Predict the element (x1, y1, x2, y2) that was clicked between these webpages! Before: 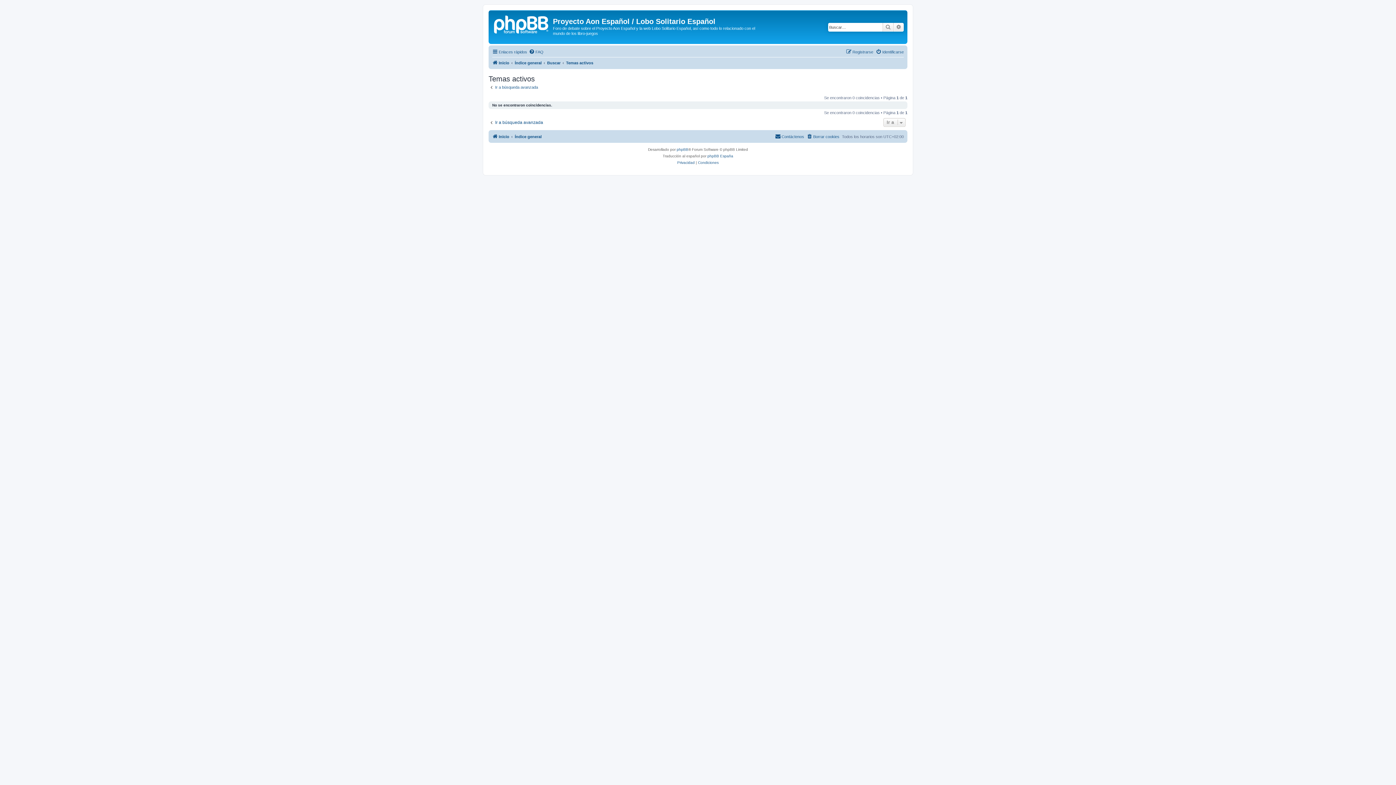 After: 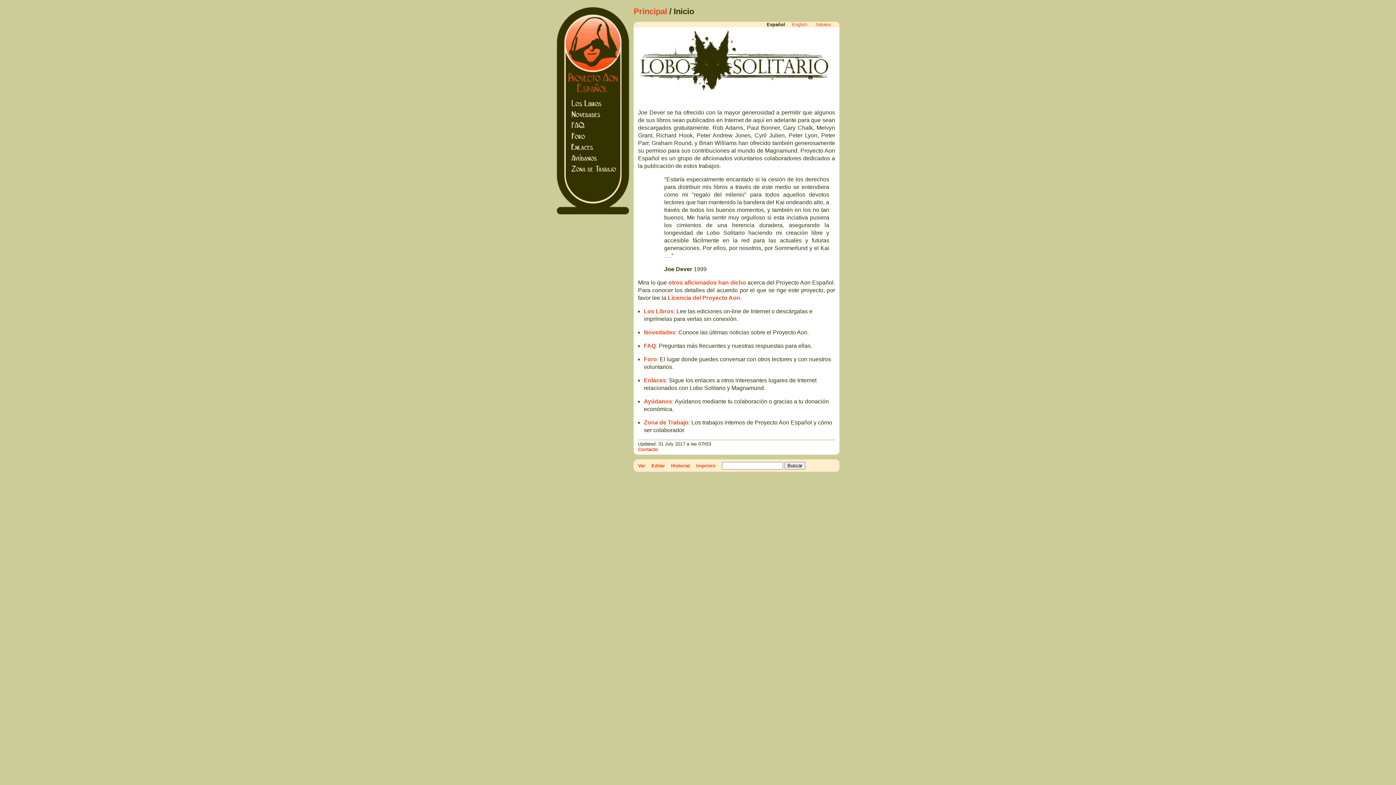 Action: bbox: (490, 12, 553, 35)